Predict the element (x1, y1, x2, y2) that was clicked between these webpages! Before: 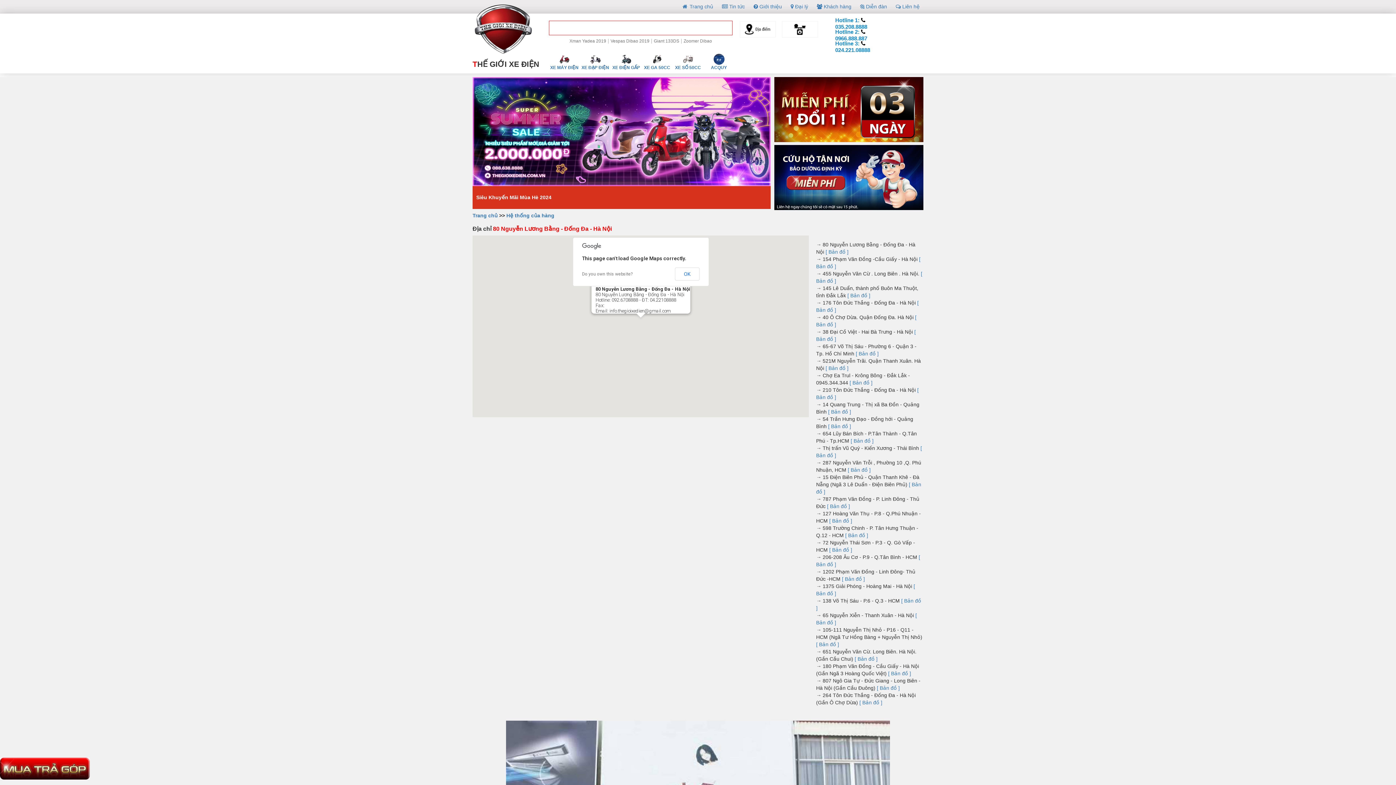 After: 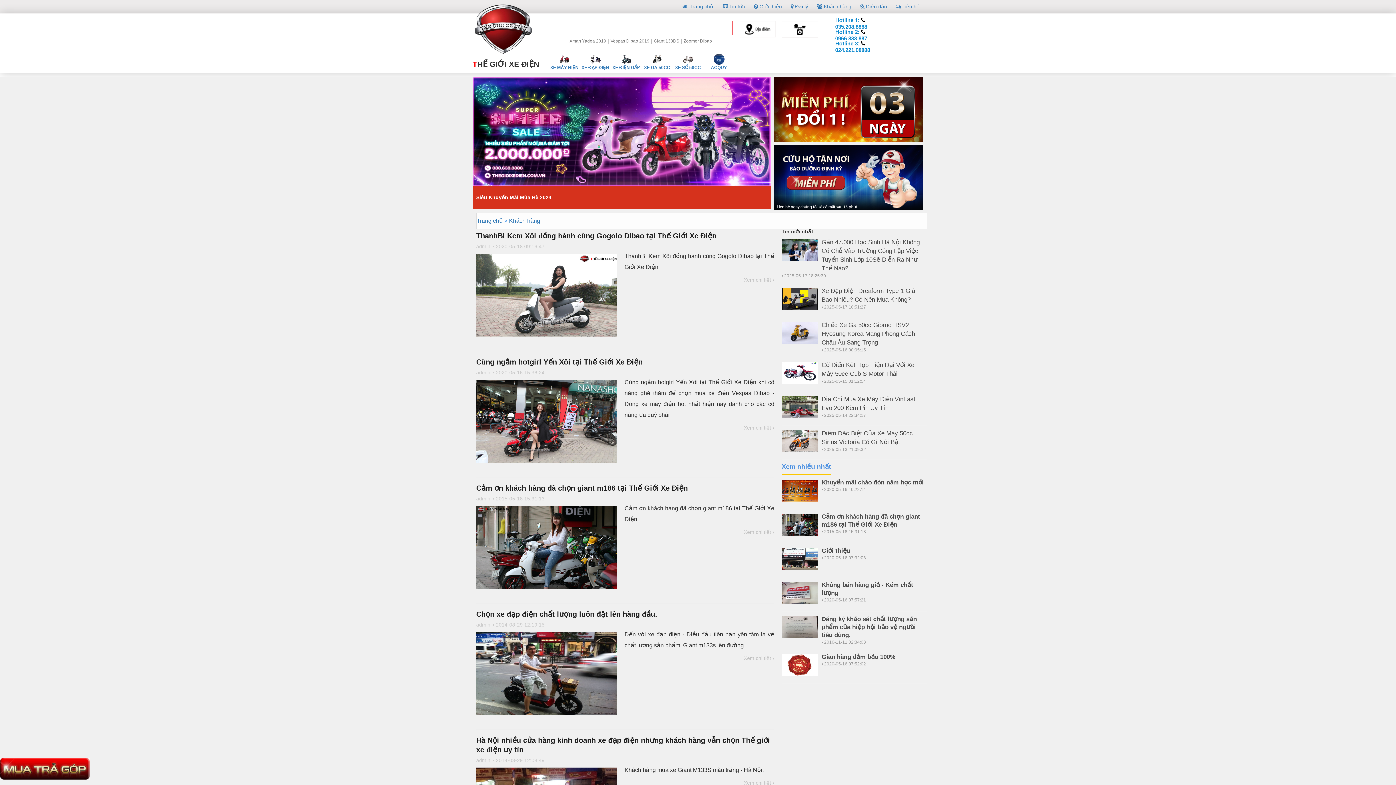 Action: label:  Khách hàng bbox: (808, 0, 851, 13)